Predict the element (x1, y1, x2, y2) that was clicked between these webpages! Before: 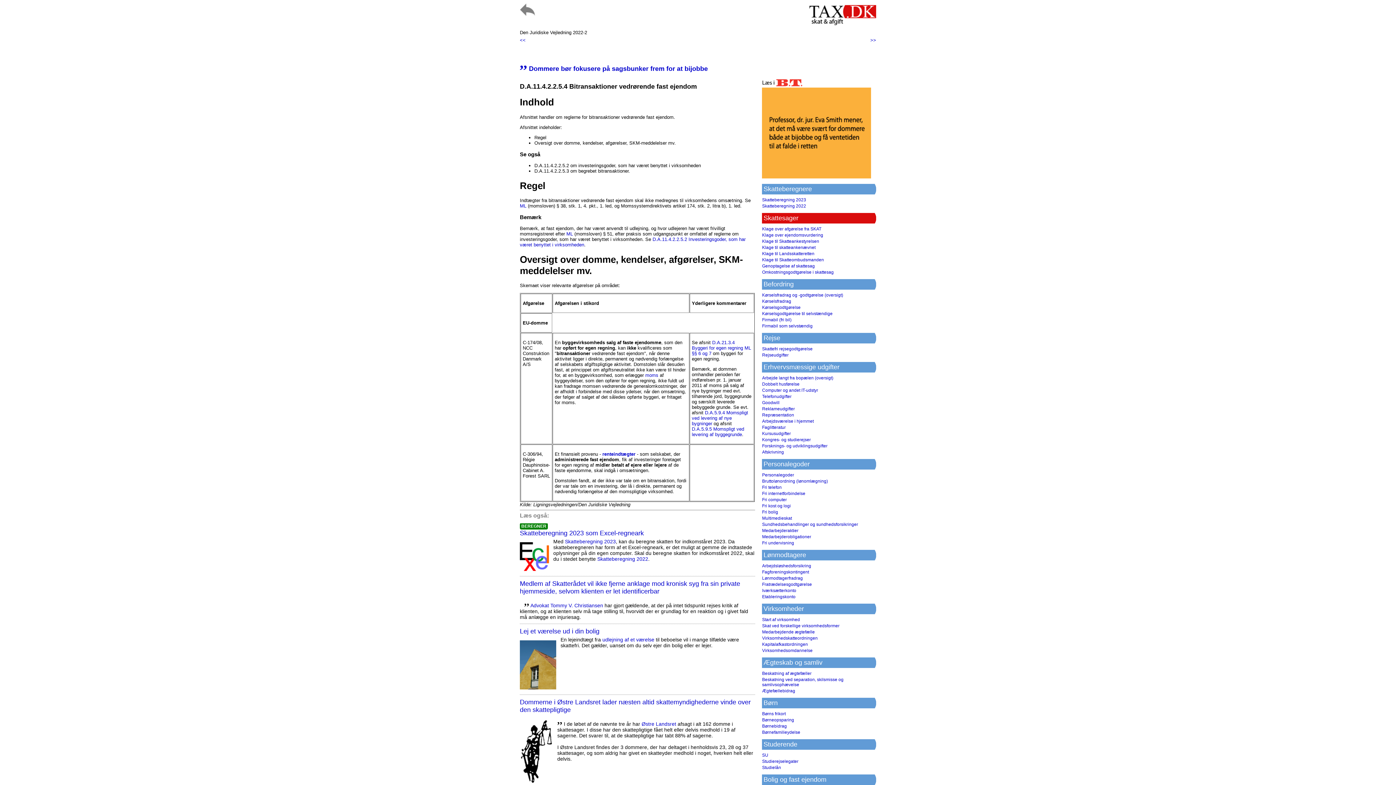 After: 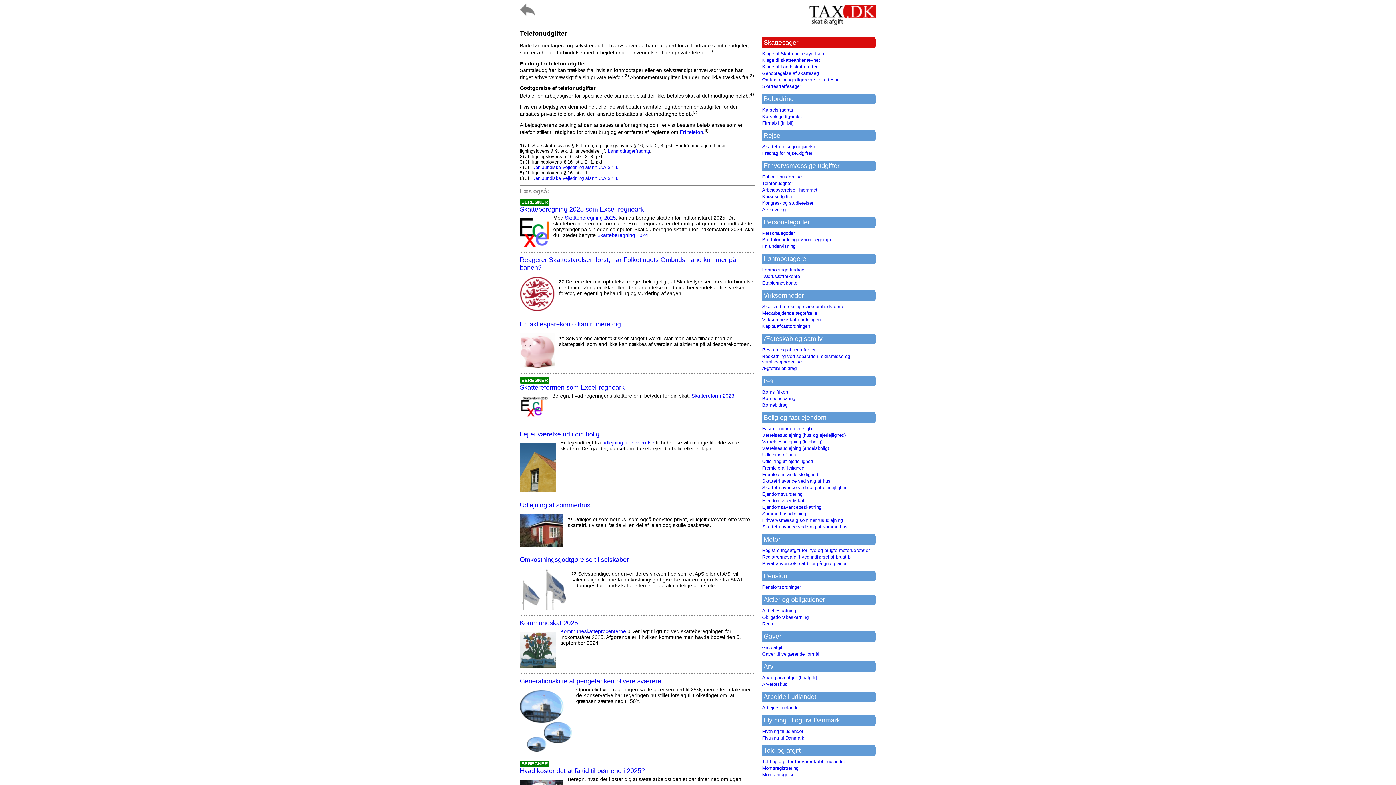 Action: bbox: (762, 394, 791, 399) label: Telefonudgifter